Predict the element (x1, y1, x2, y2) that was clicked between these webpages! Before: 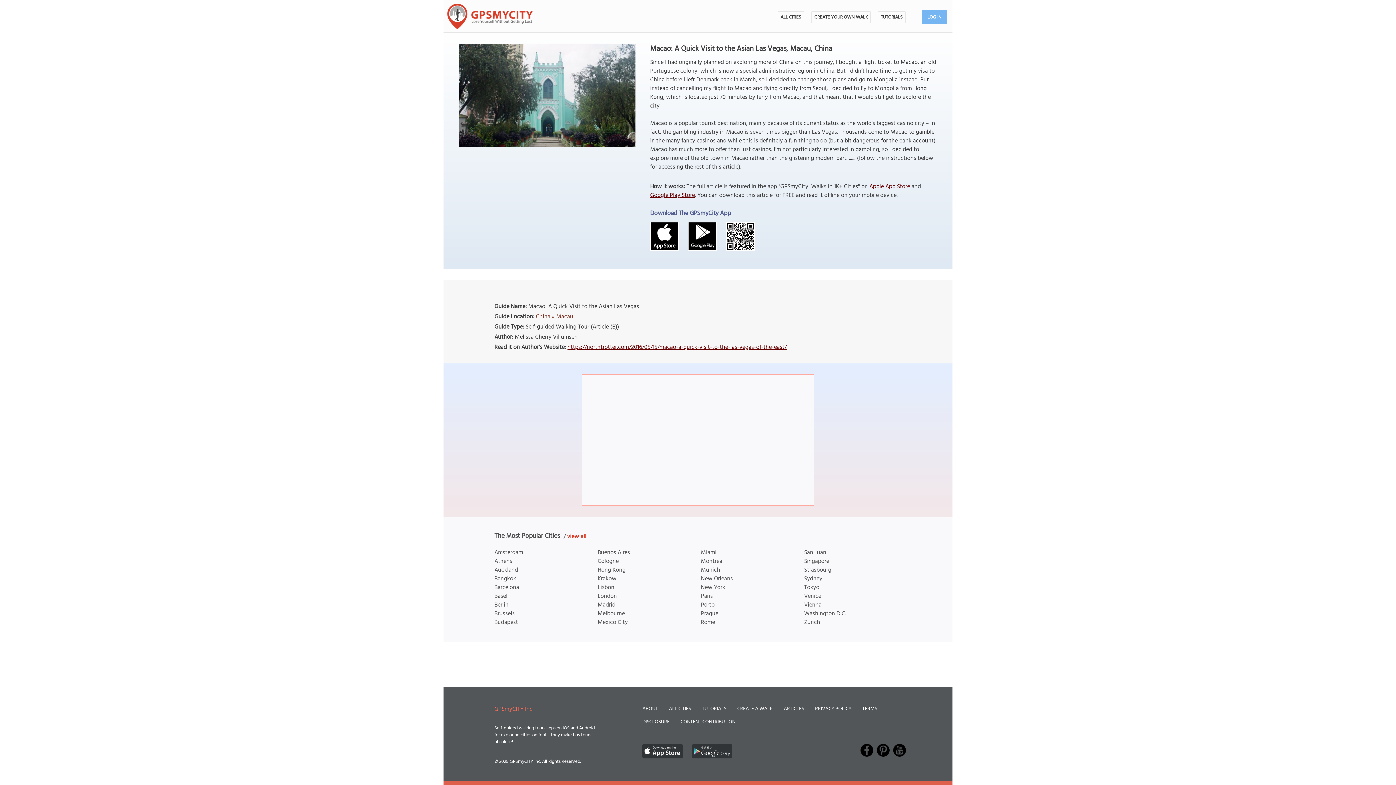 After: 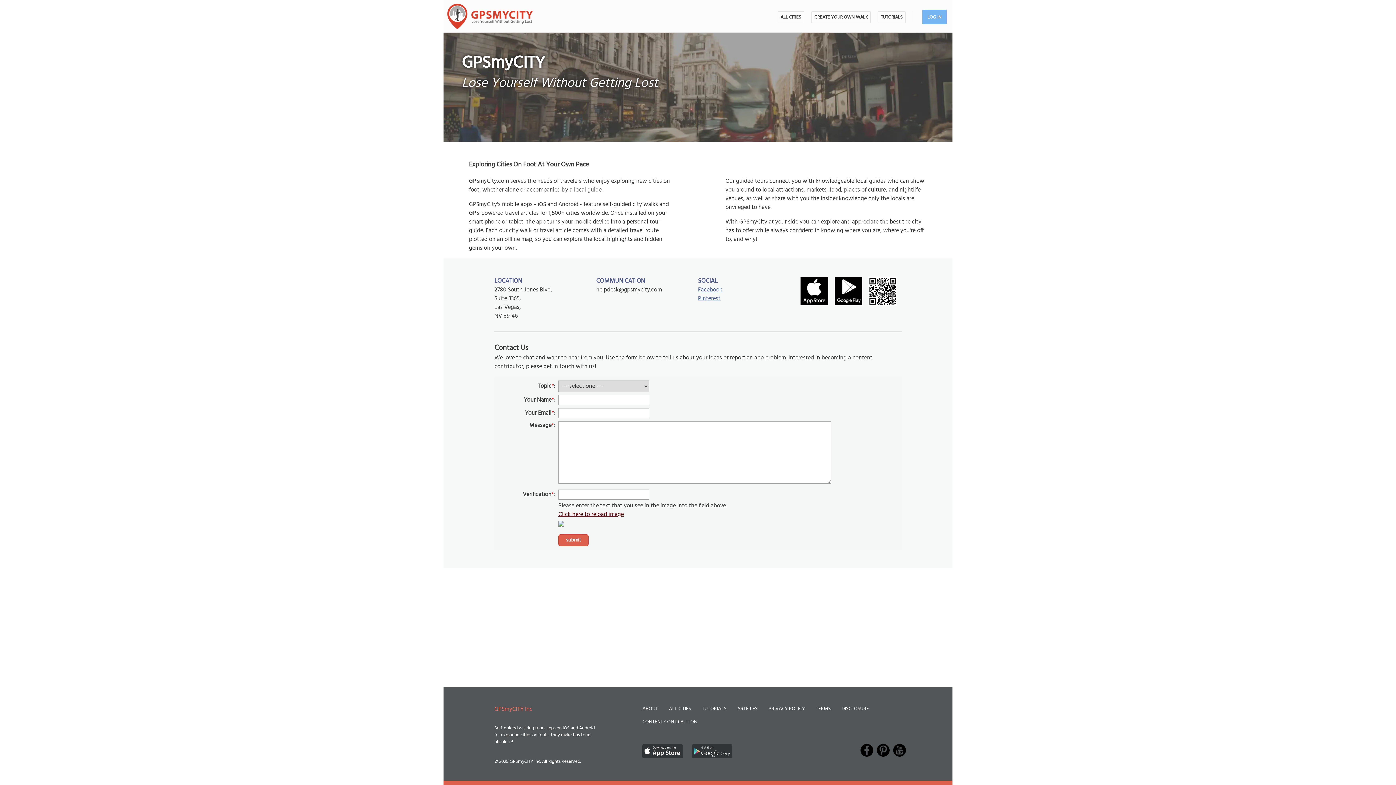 Action: bbox: (642, 705, 658, 713) label: ABOUT